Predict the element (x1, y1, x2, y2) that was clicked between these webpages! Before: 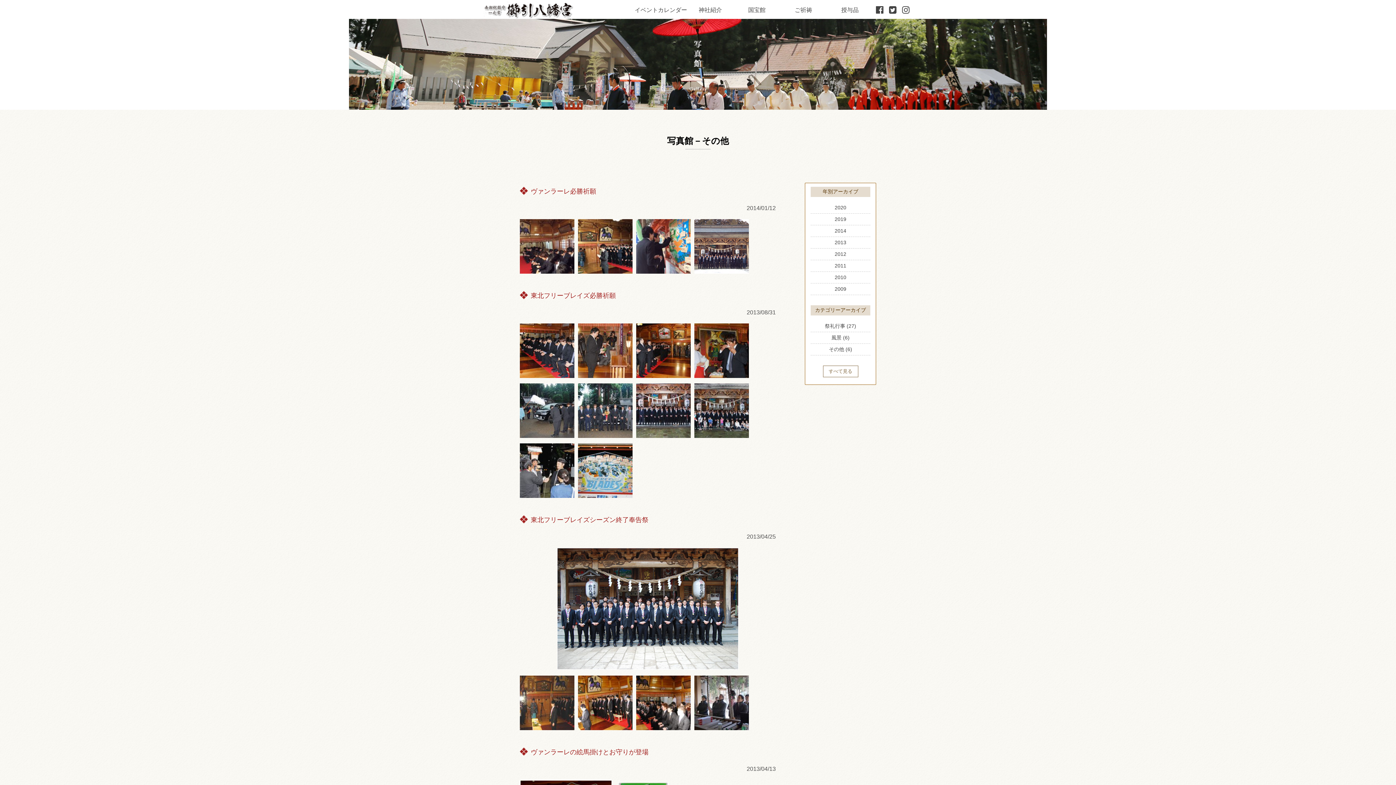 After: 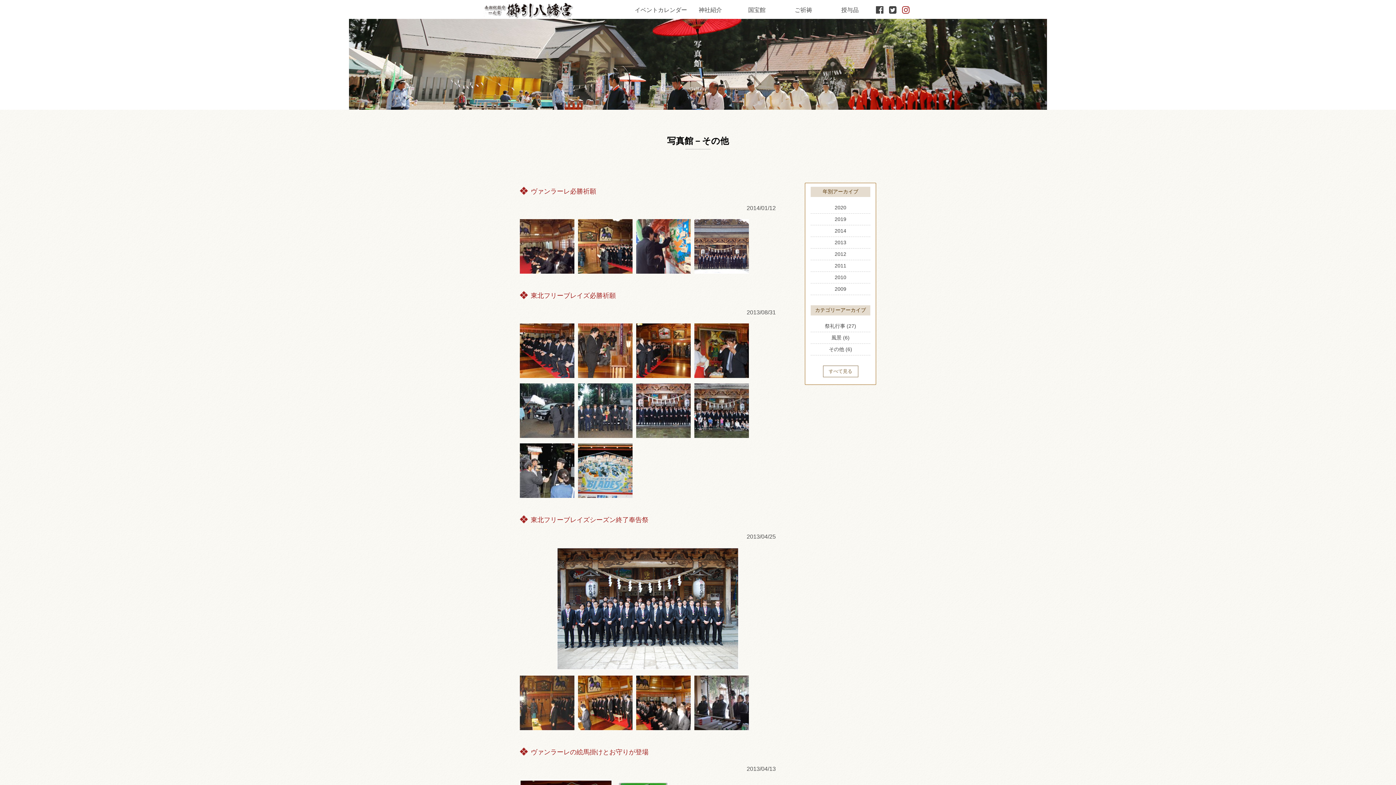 Action: bbox: (899, 1, 912, 18)